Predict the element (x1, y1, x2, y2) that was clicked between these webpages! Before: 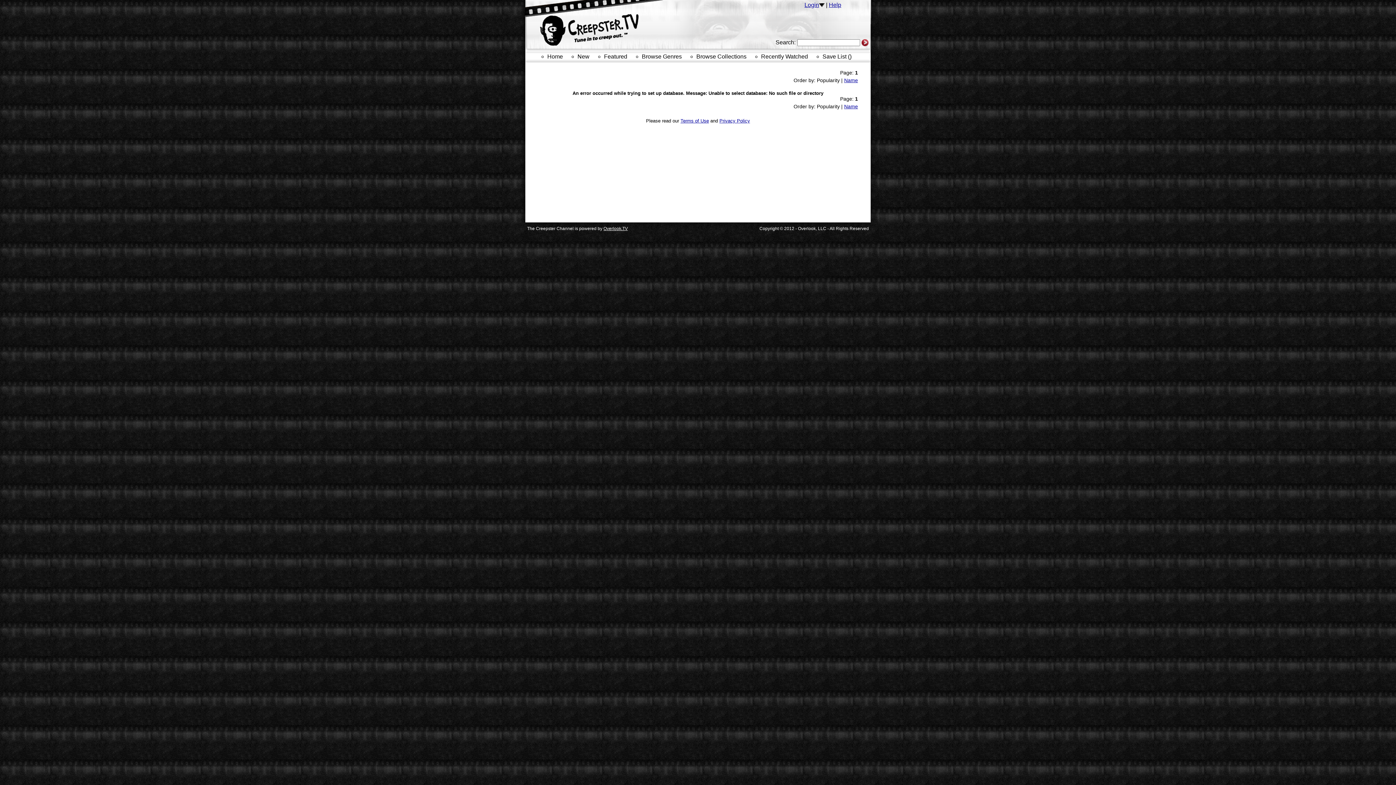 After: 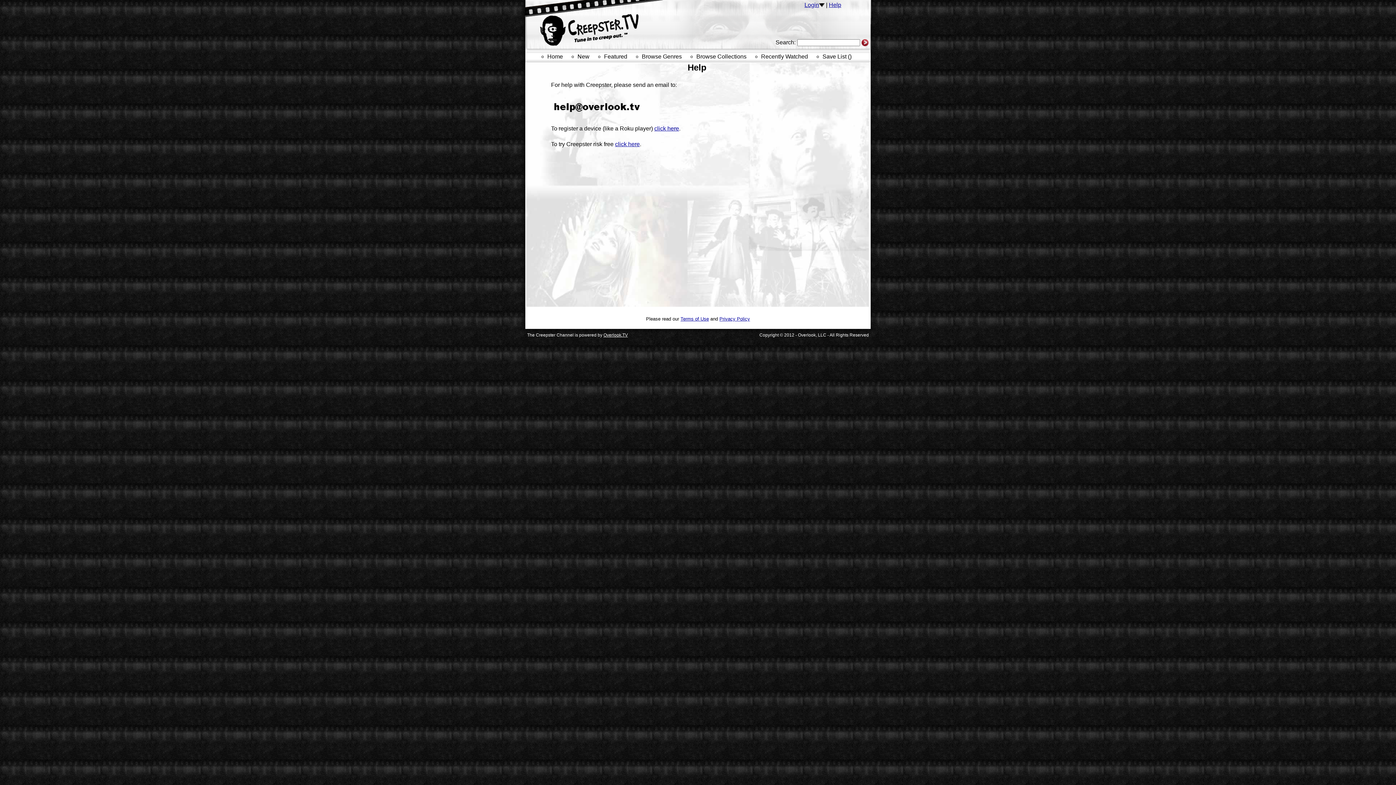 Action: bbox: (829, 1, 841, 8) label: Help